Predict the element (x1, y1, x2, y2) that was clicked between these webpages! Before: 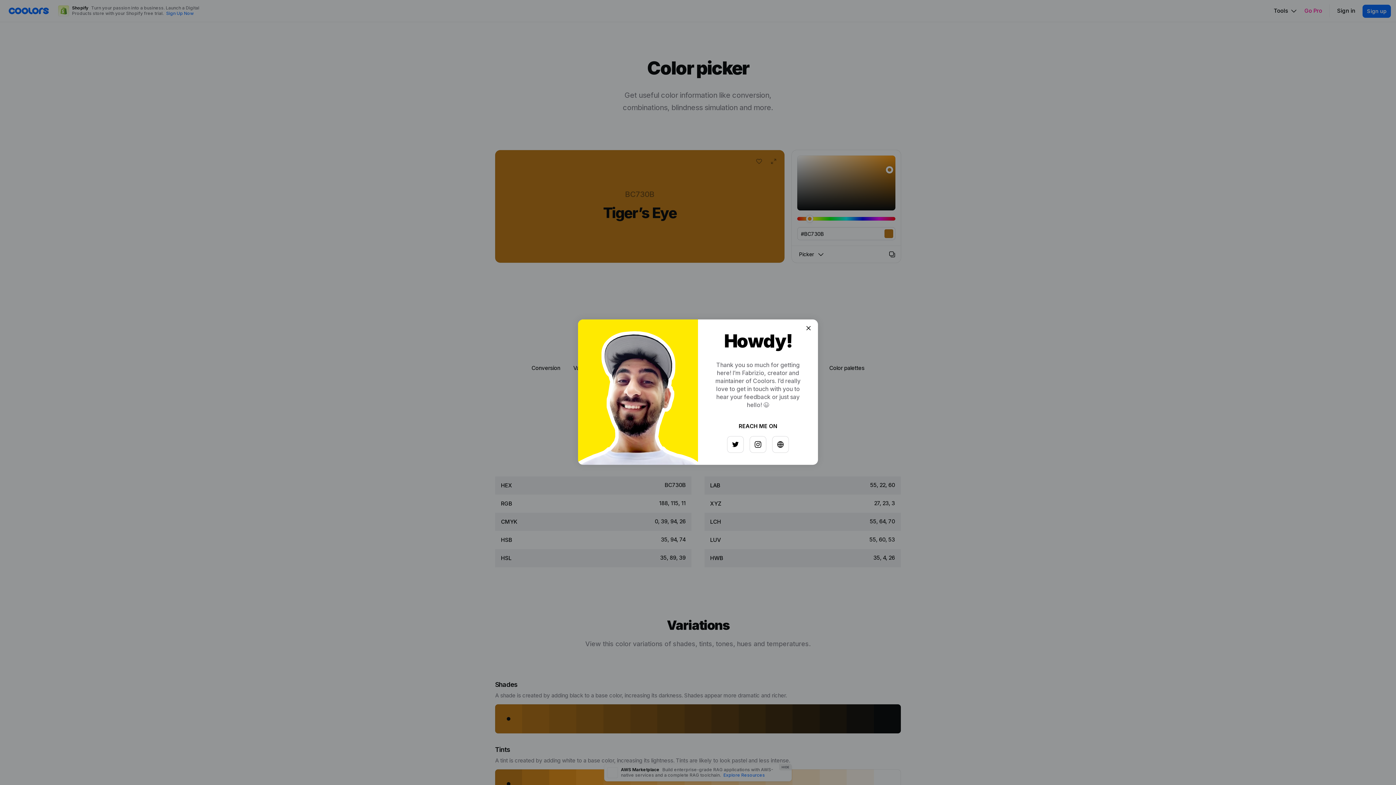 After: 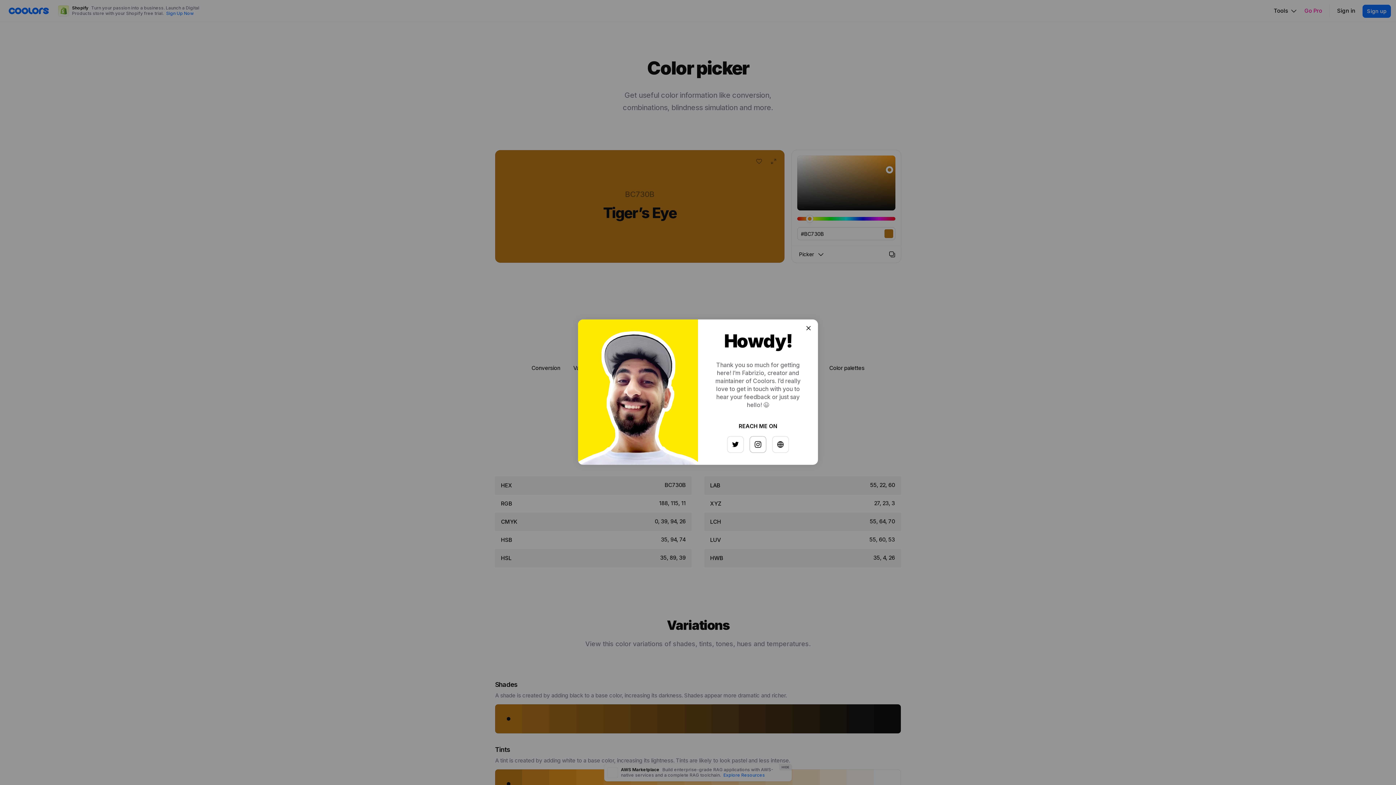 Action: bbox: (747, 433, 763, 449)